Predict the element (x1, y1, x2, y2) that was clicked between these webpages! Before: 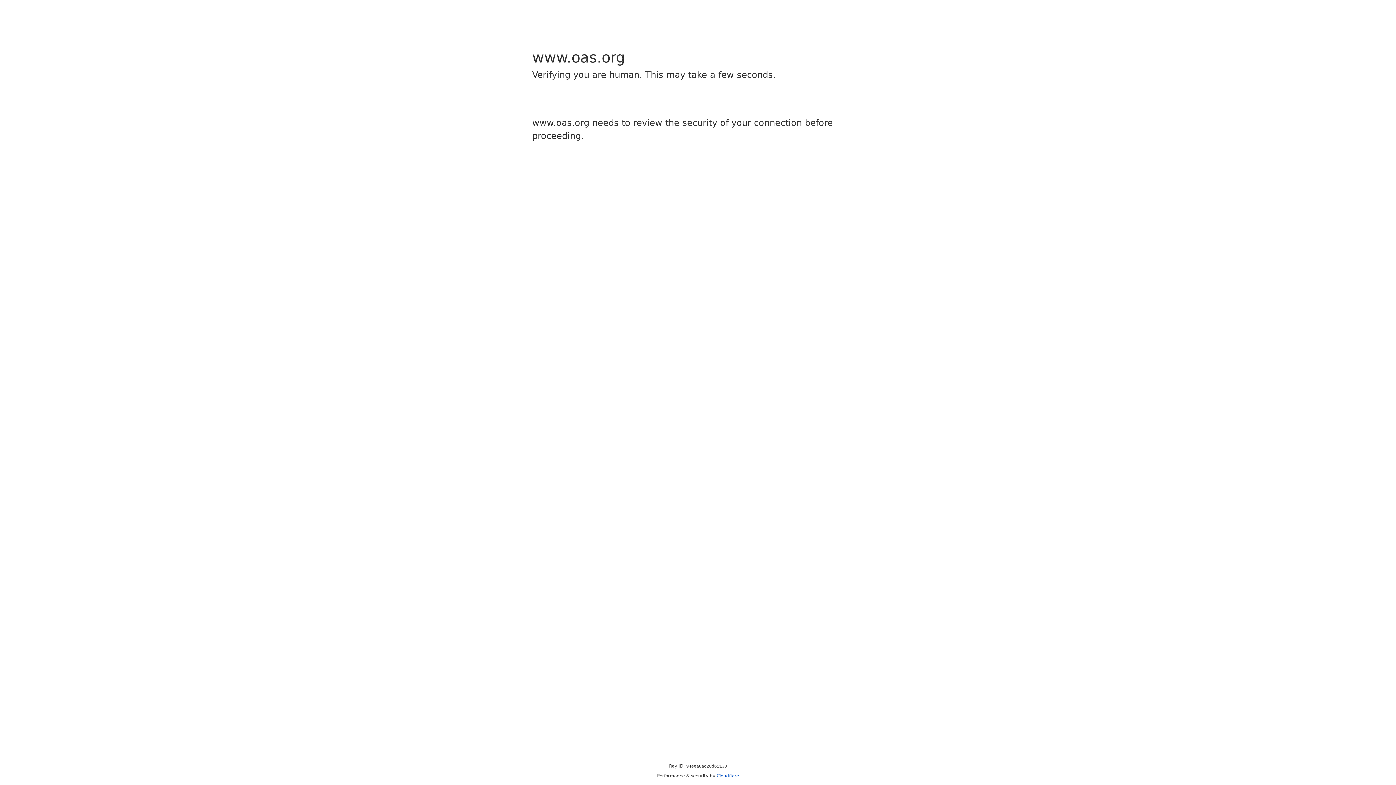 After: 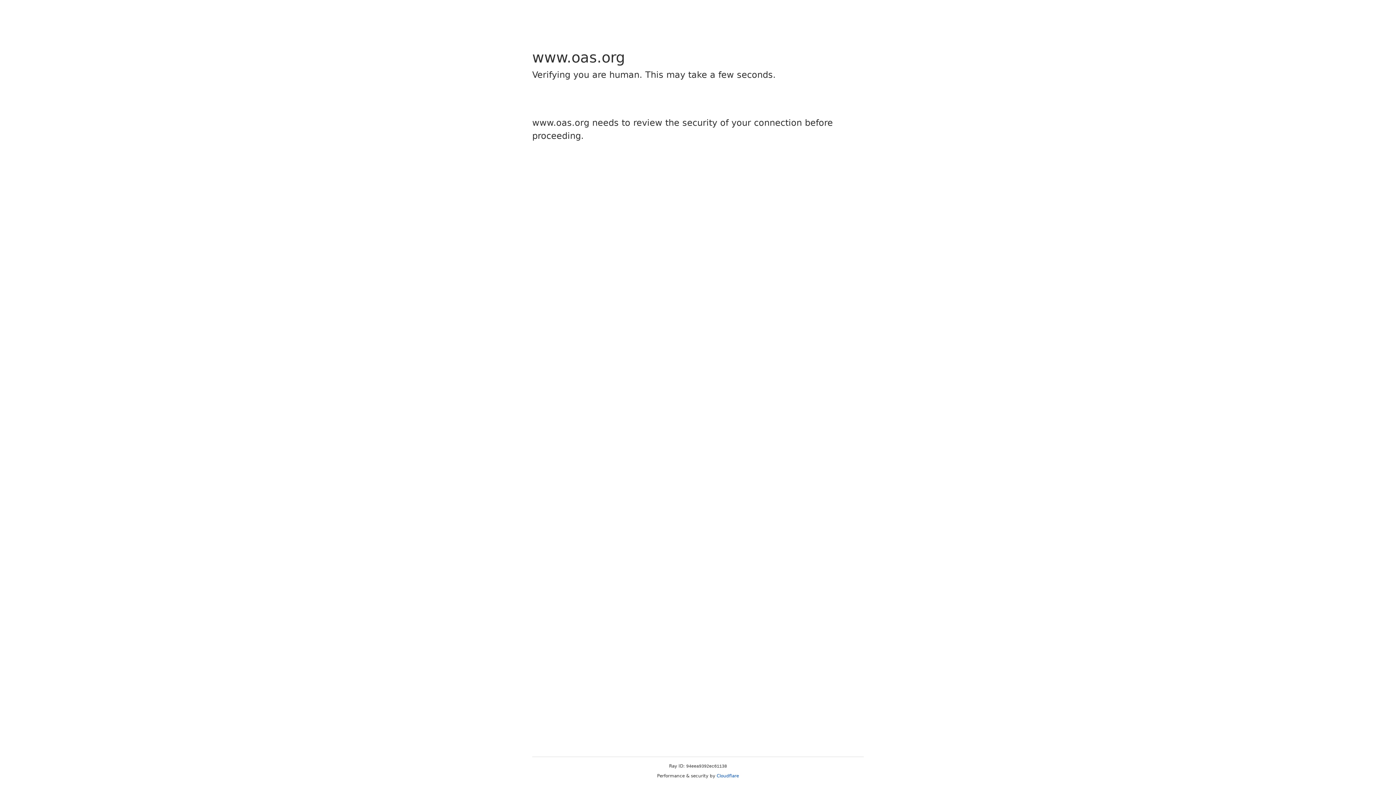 Action: label: Cloudflare bbox: (716, 773, 739, 778)